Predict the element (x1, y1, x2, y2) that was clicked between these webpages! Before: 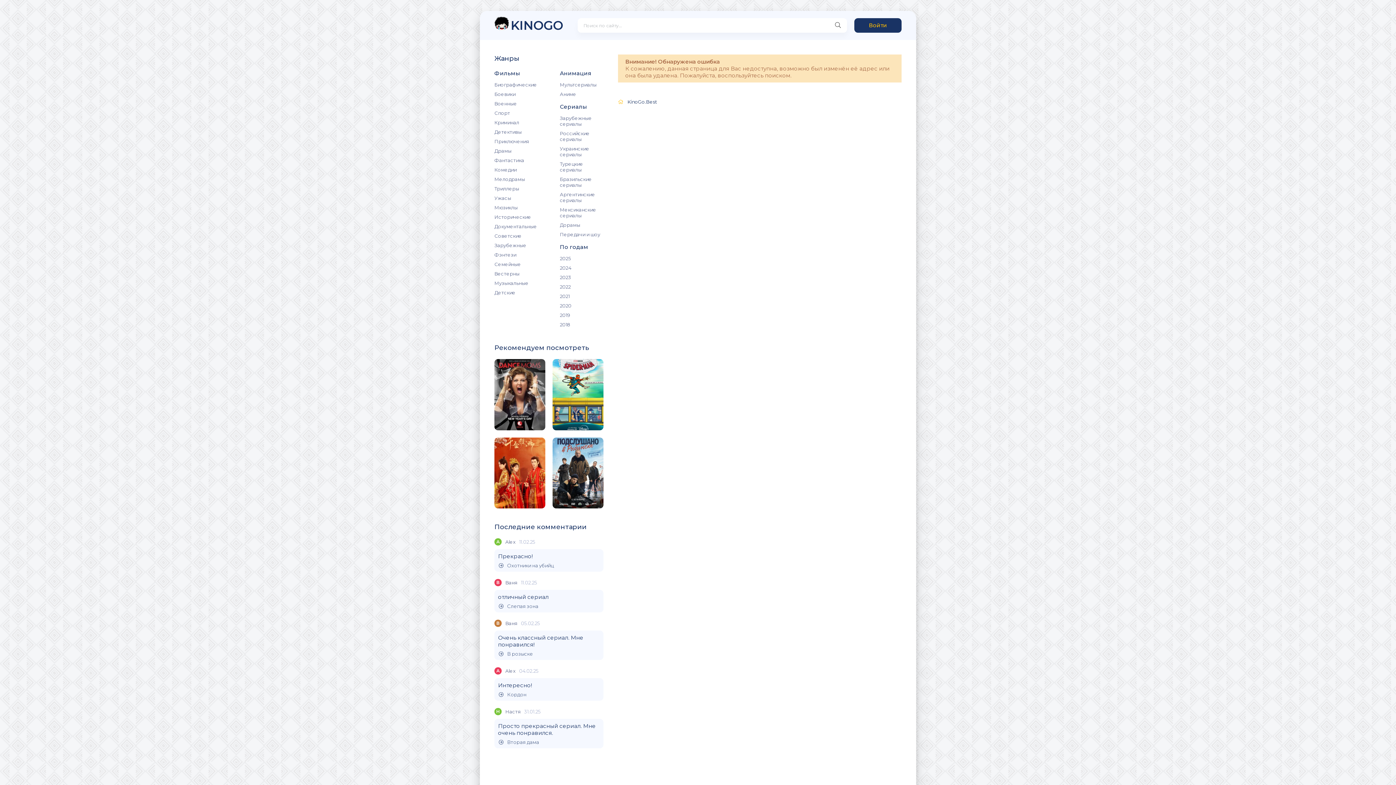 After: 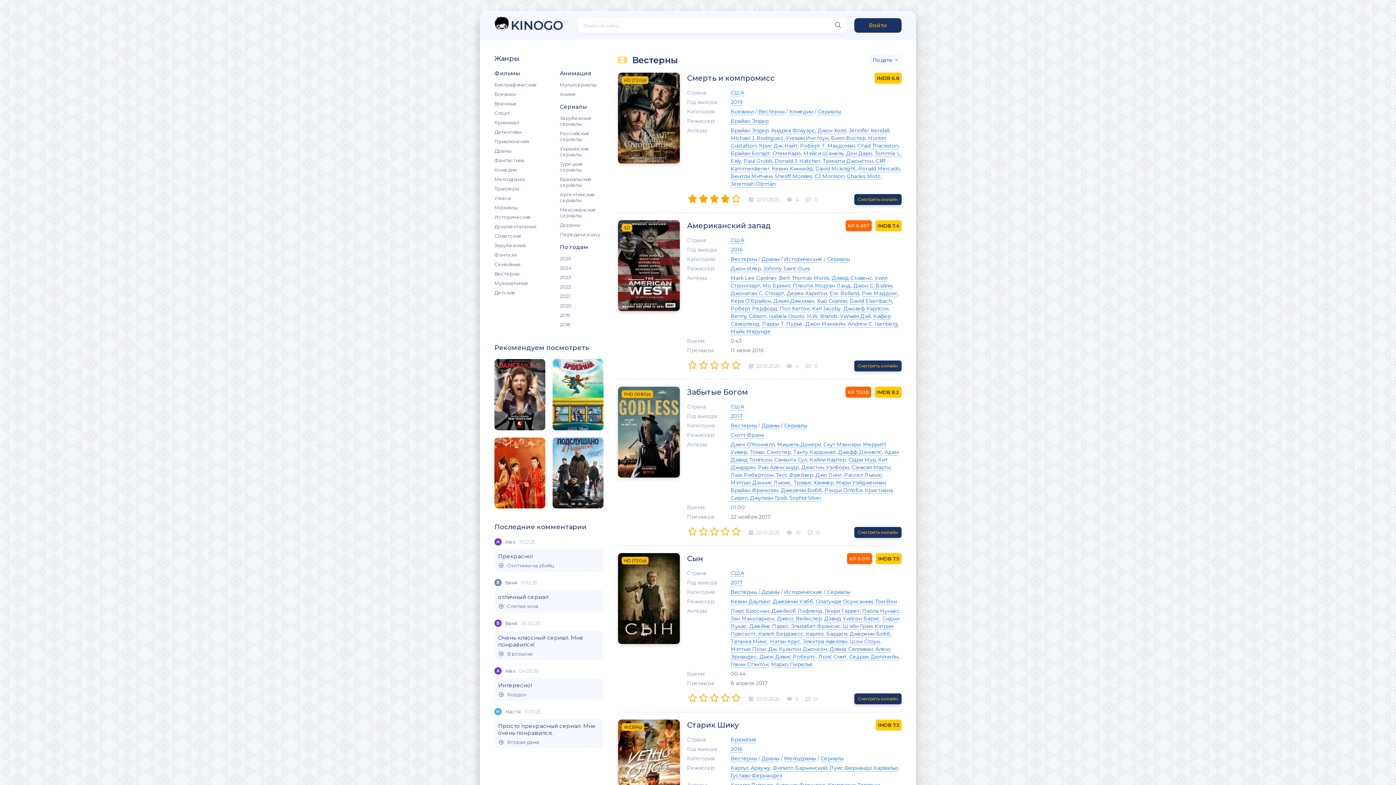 Action: bbox: (494, 269, 554, 278) label: Вестерны